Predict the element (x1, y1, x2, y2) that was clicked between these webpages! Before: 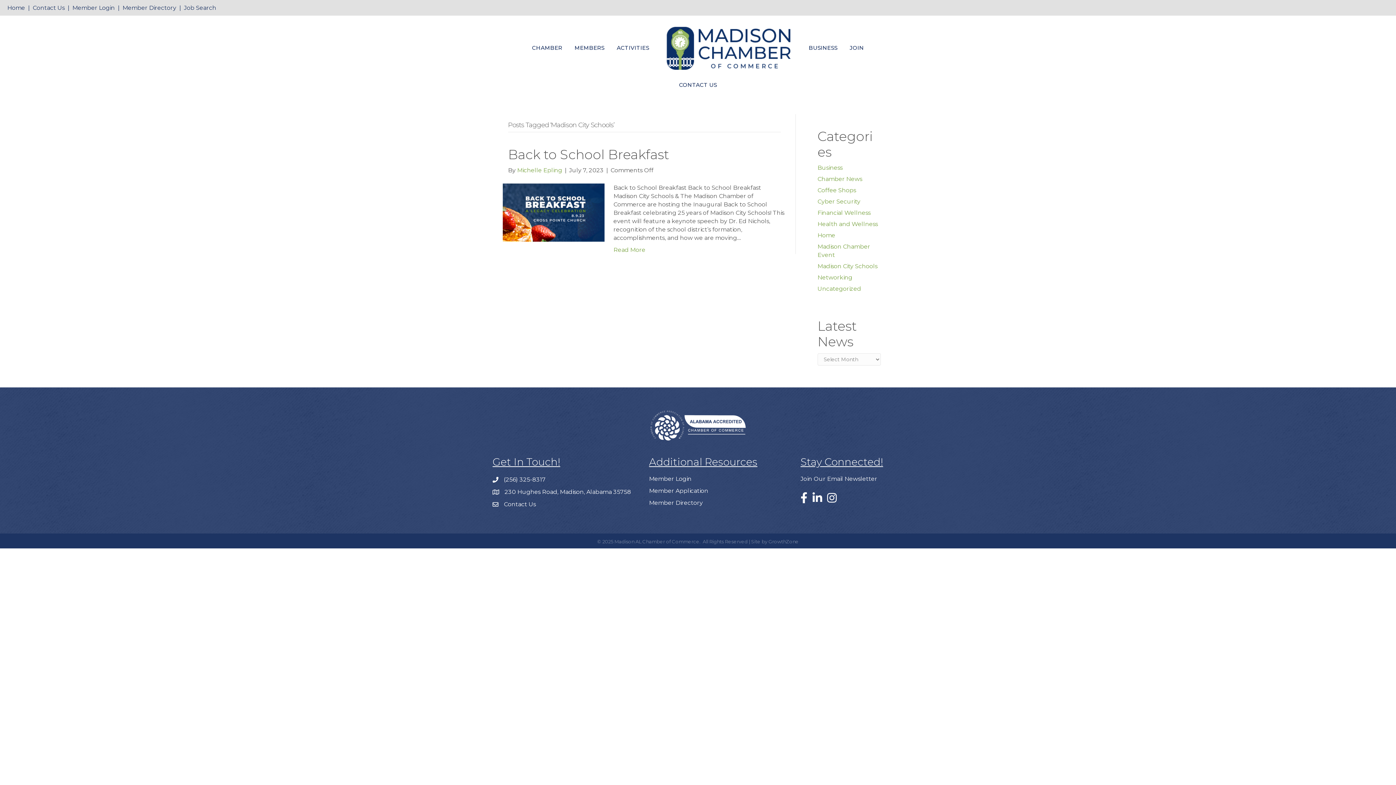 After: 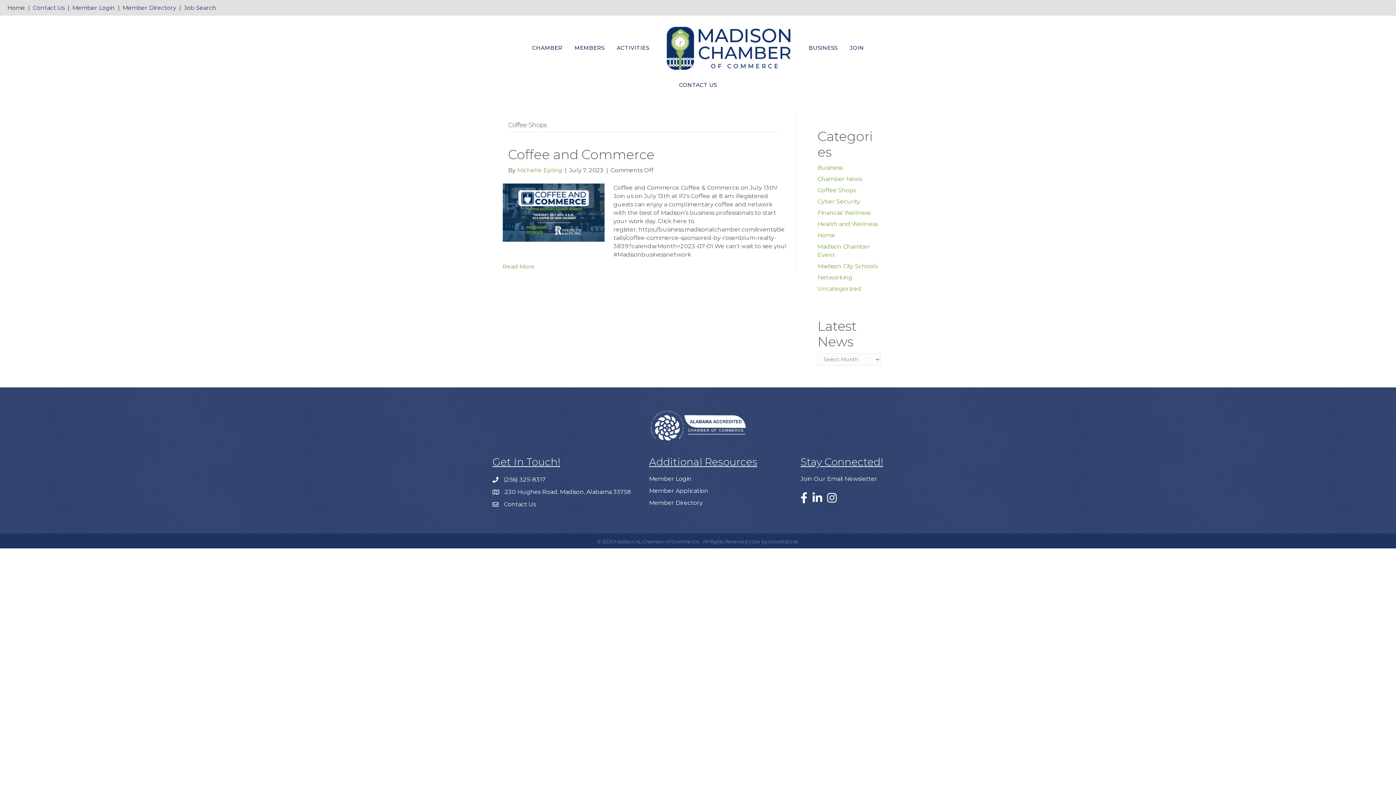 Action: bbox: (817, 186, 856, 193) label: Coffee Shops